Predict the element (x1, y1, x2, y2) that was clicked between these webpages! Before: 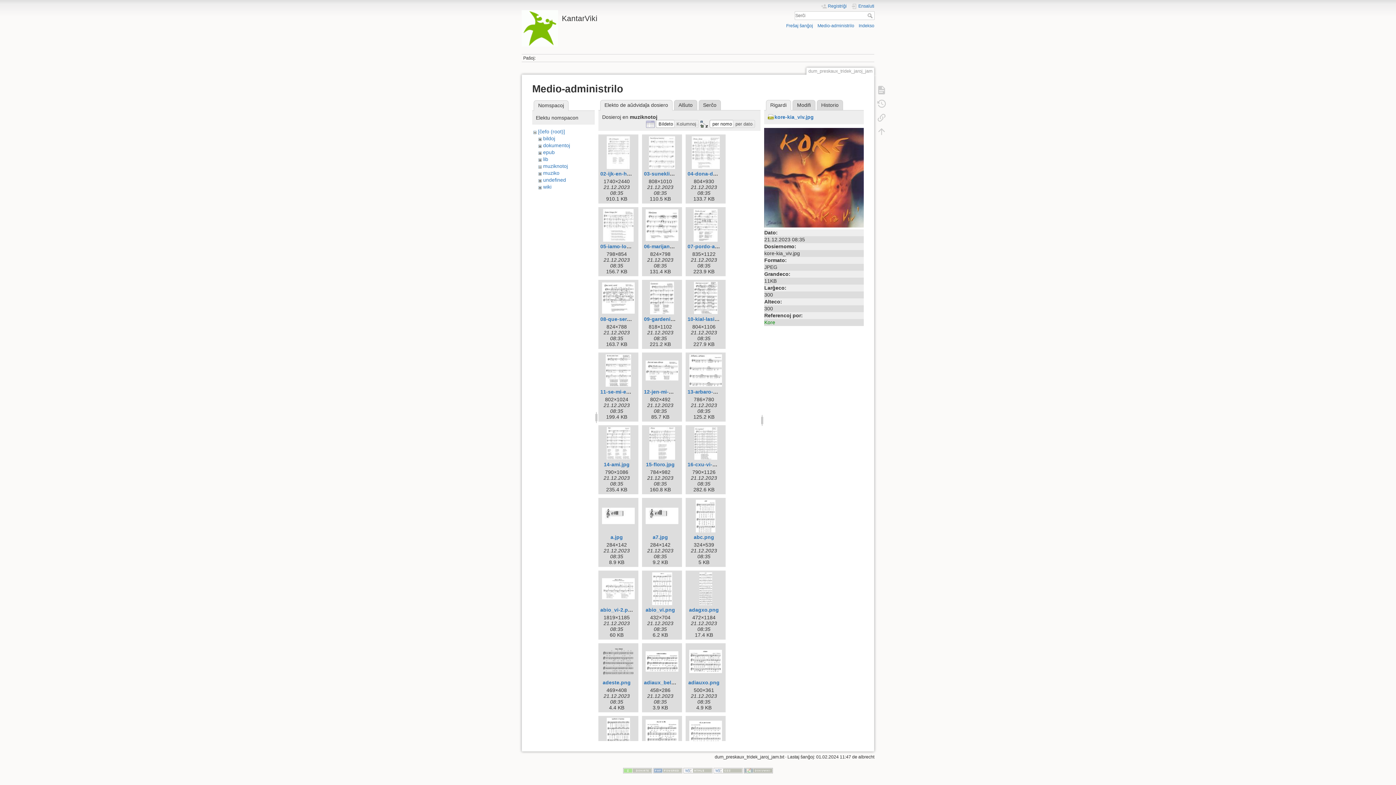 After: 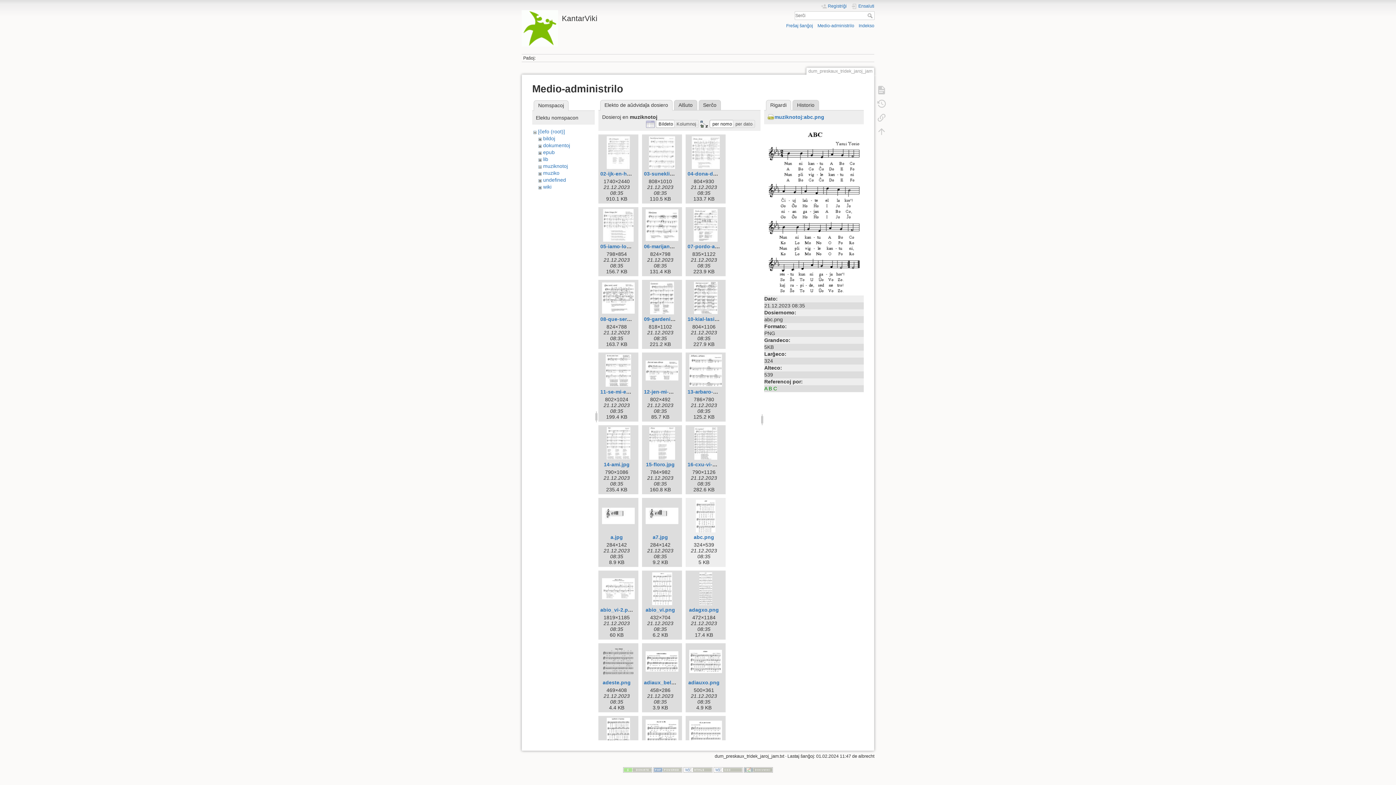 Action: bbox: (687, 500, 724, 532)